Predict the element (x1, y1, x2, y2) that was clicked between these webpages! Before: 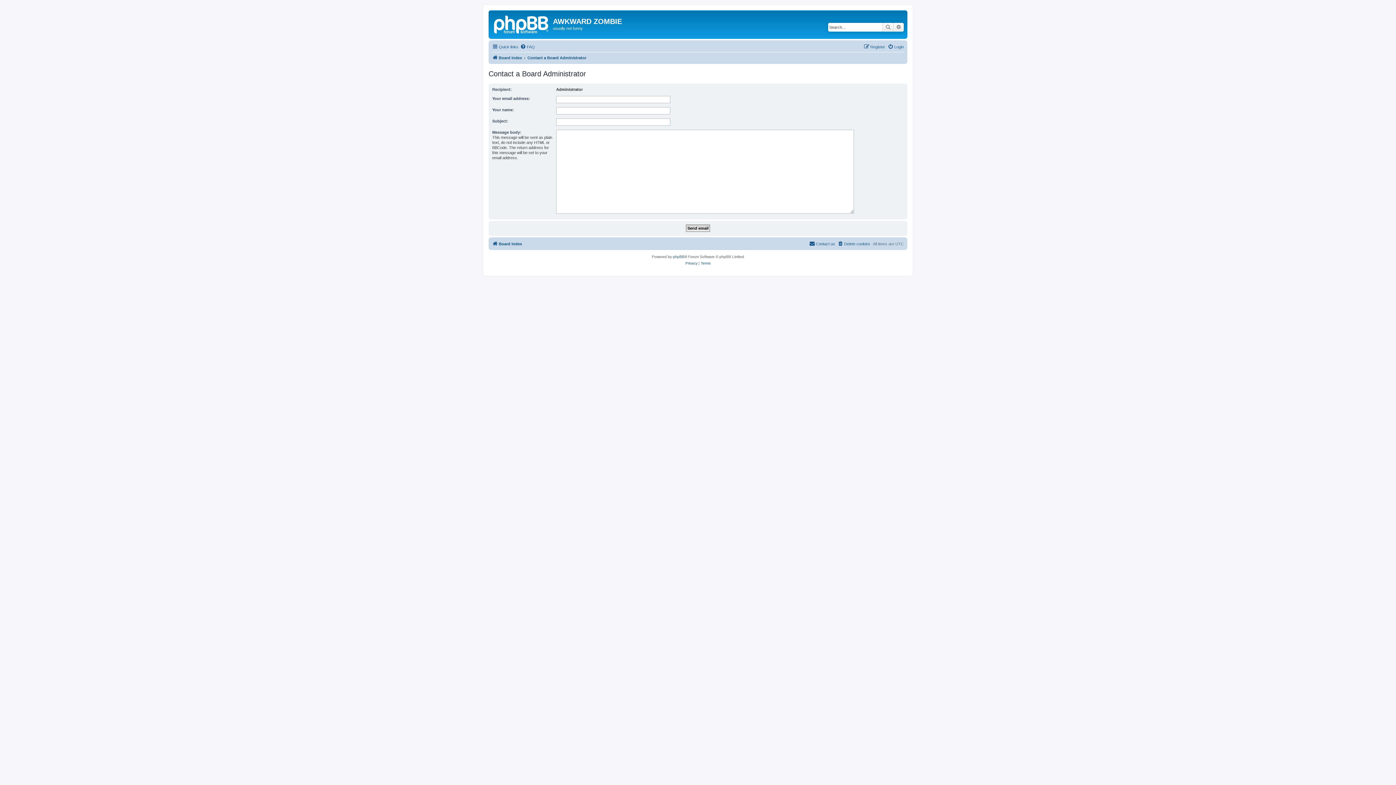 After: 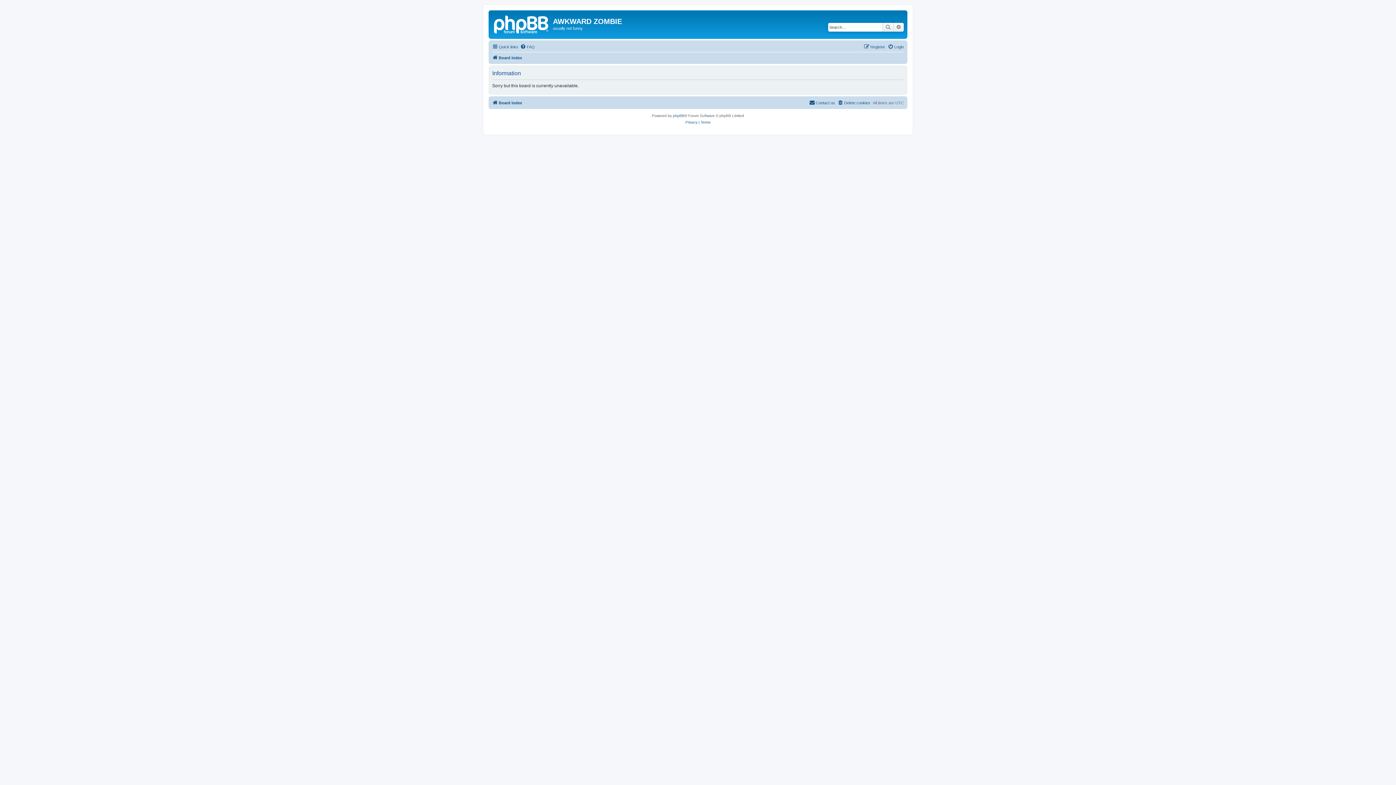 Action: bbox: (520, 42, 534, 51) label: FAQ